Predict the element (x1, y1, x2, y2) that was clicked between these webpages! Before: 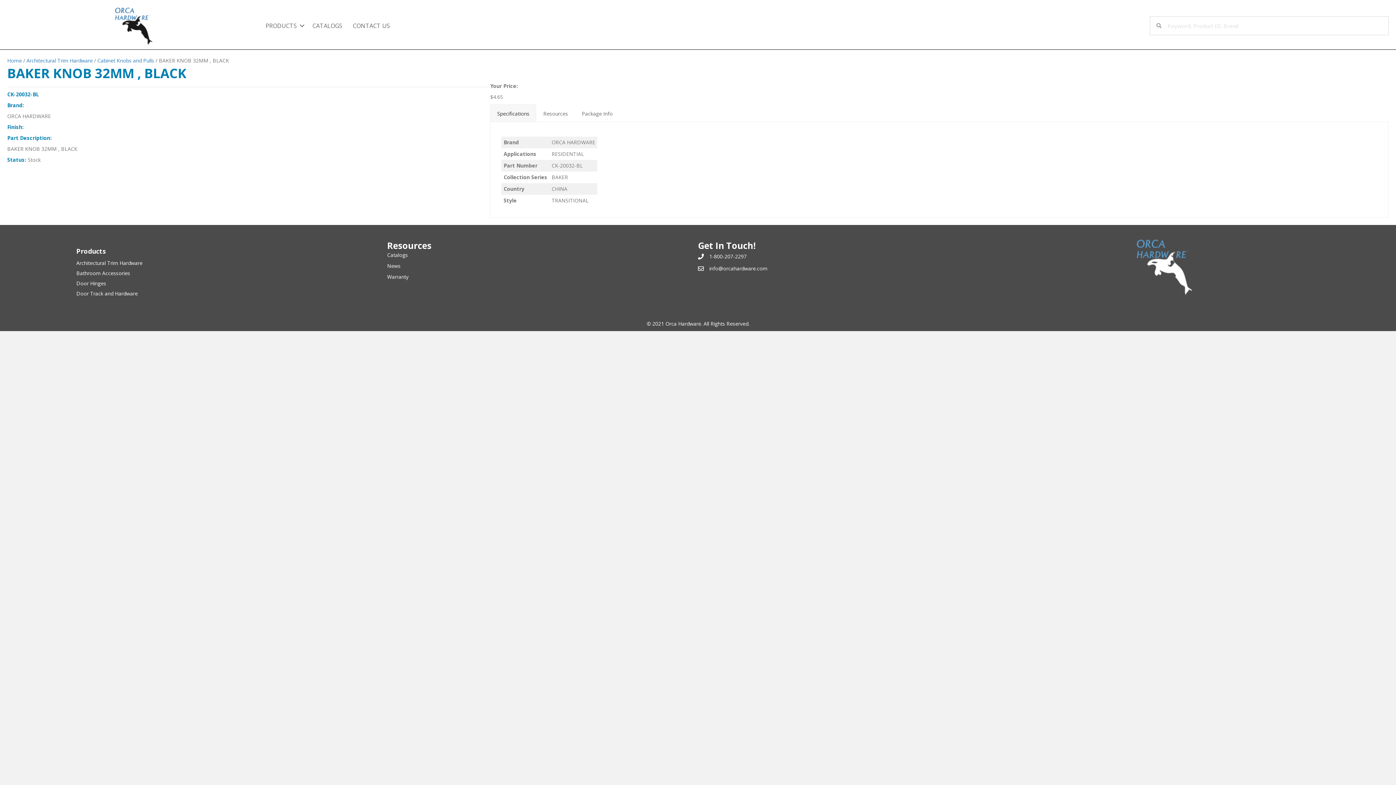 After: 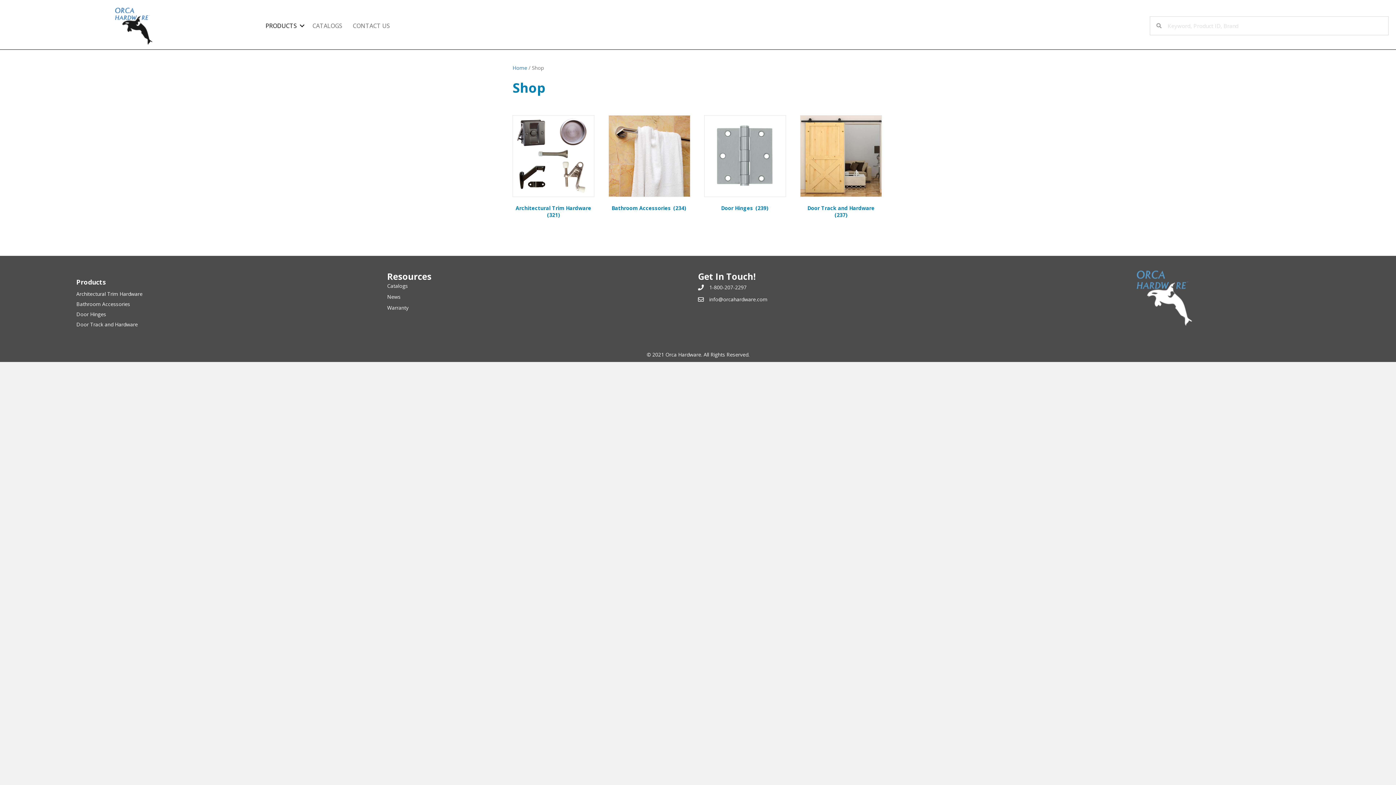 Action: label: PRODUCTS bbox: (260, 17, 307, 33)